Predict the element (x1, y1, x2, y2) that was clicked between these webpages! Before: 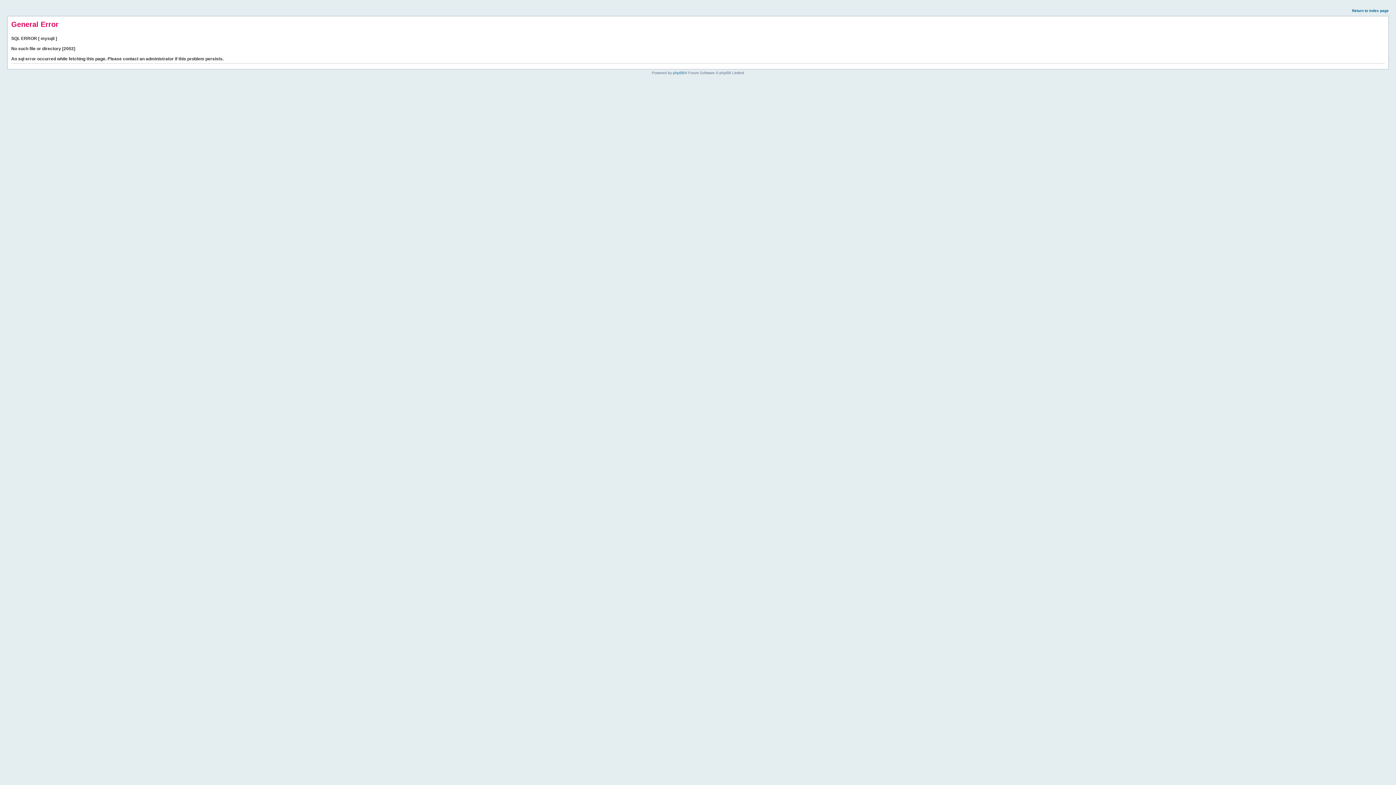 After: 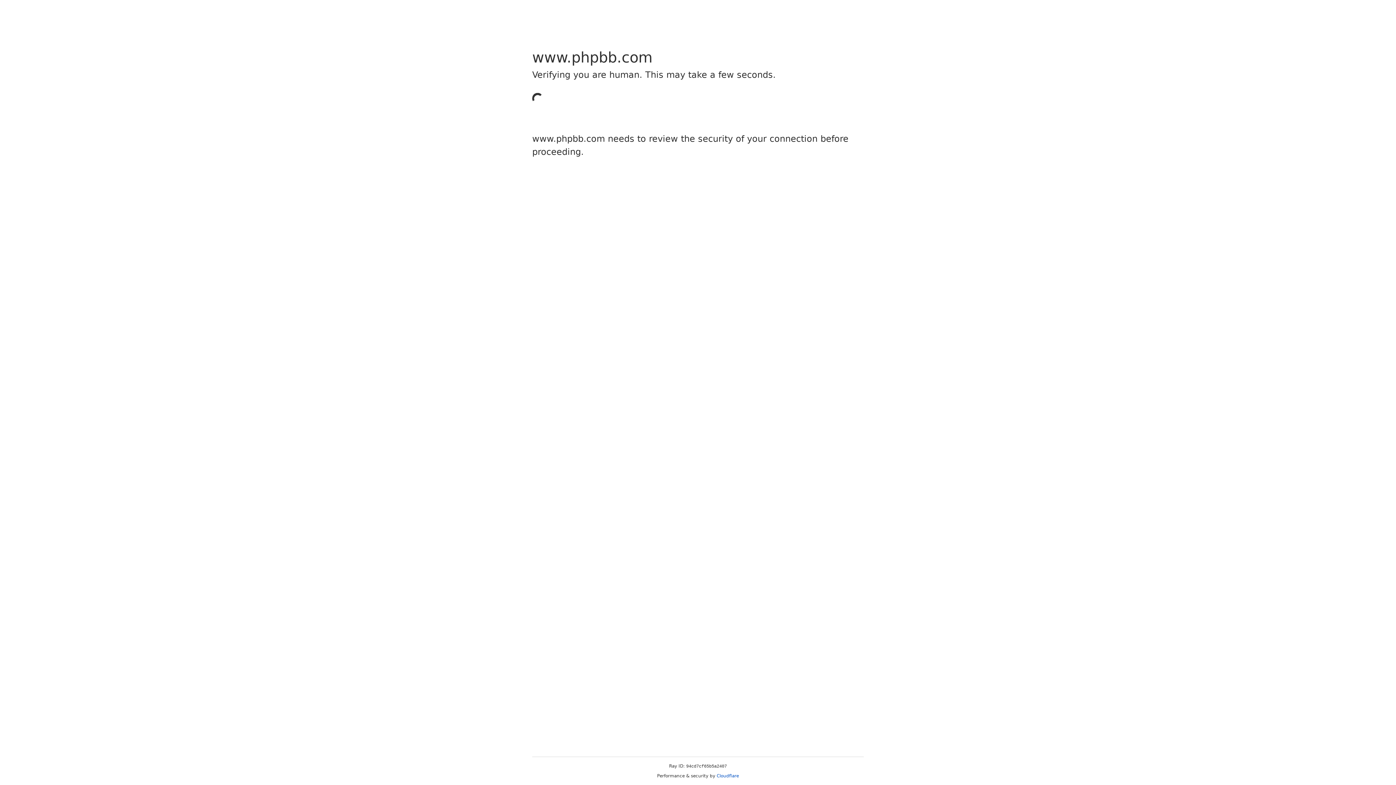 Action: label: phpBB bbox: (673, 70, 684, 74)